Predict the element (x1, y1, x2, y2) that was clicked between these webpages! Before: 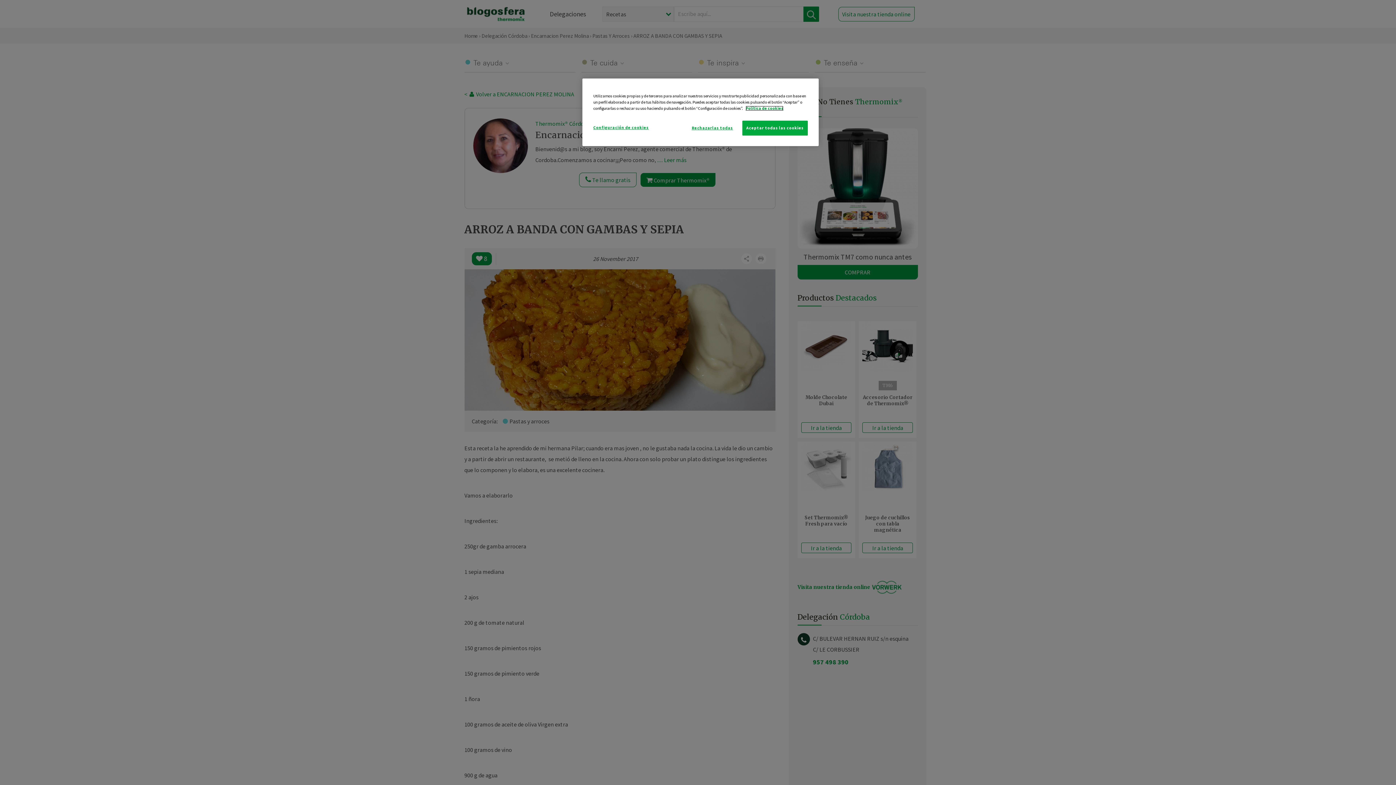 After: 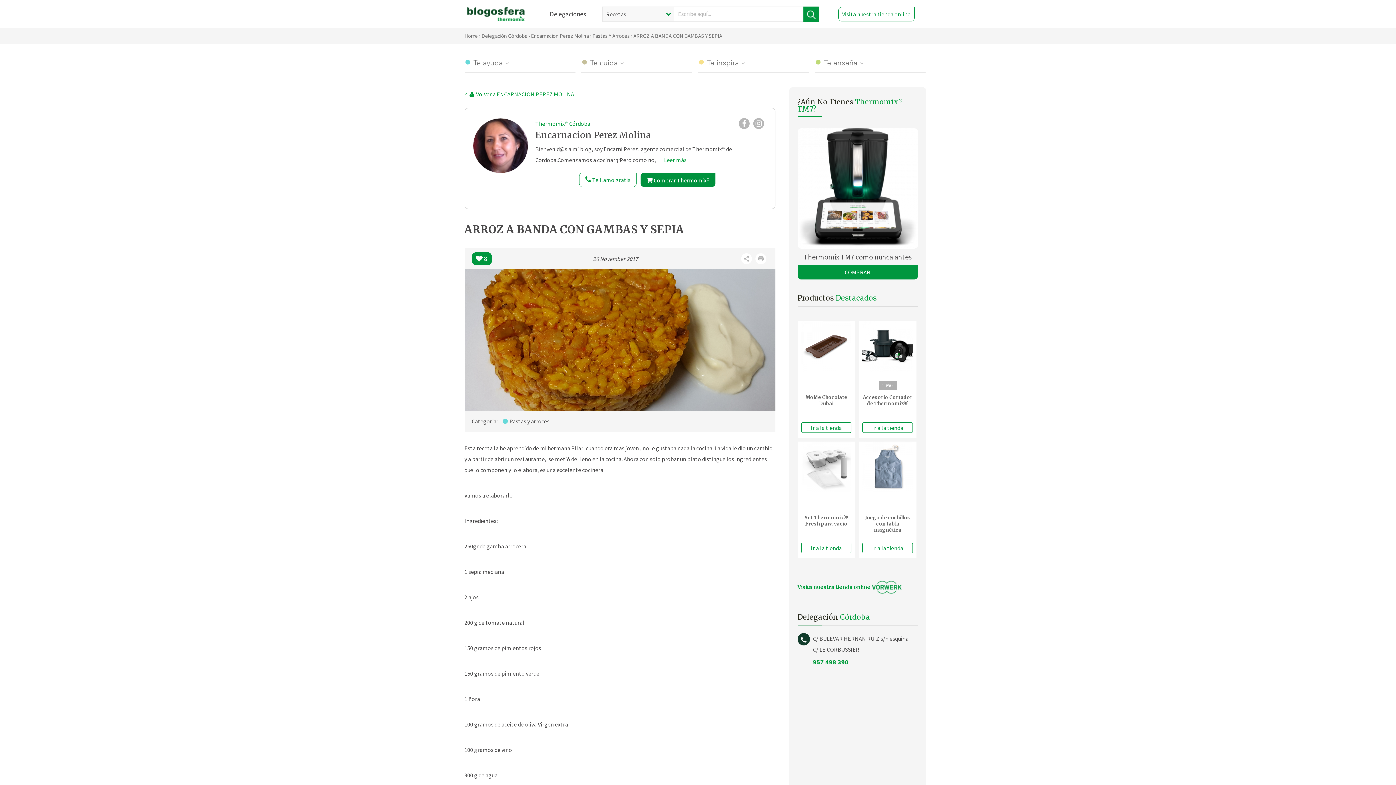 Action: bbox: (742, 120, 808, 135) label: Aceptar todas las cookies